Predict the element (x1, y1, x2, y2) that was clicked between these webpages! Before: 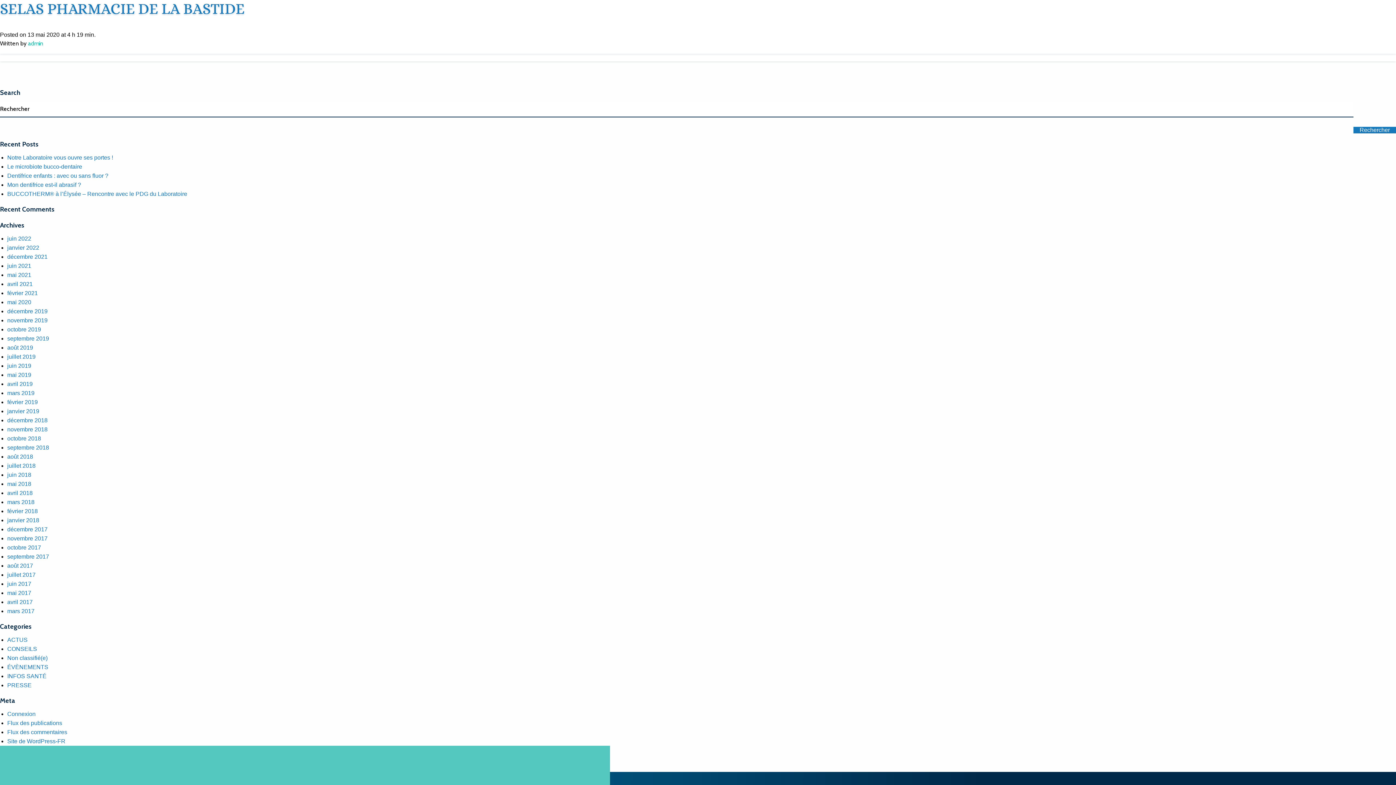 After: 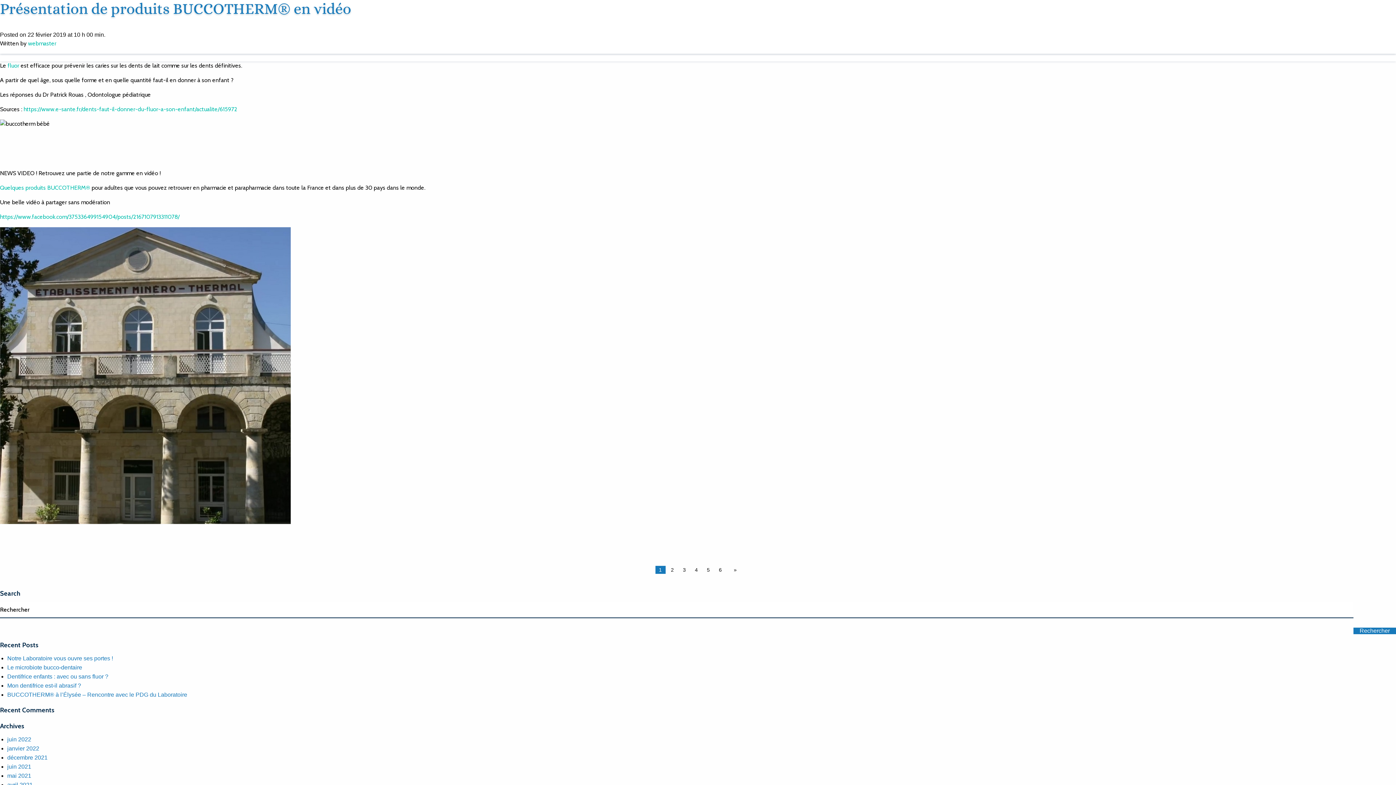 Action: label: février 2019 bbox: (7, 399, 37, 405)